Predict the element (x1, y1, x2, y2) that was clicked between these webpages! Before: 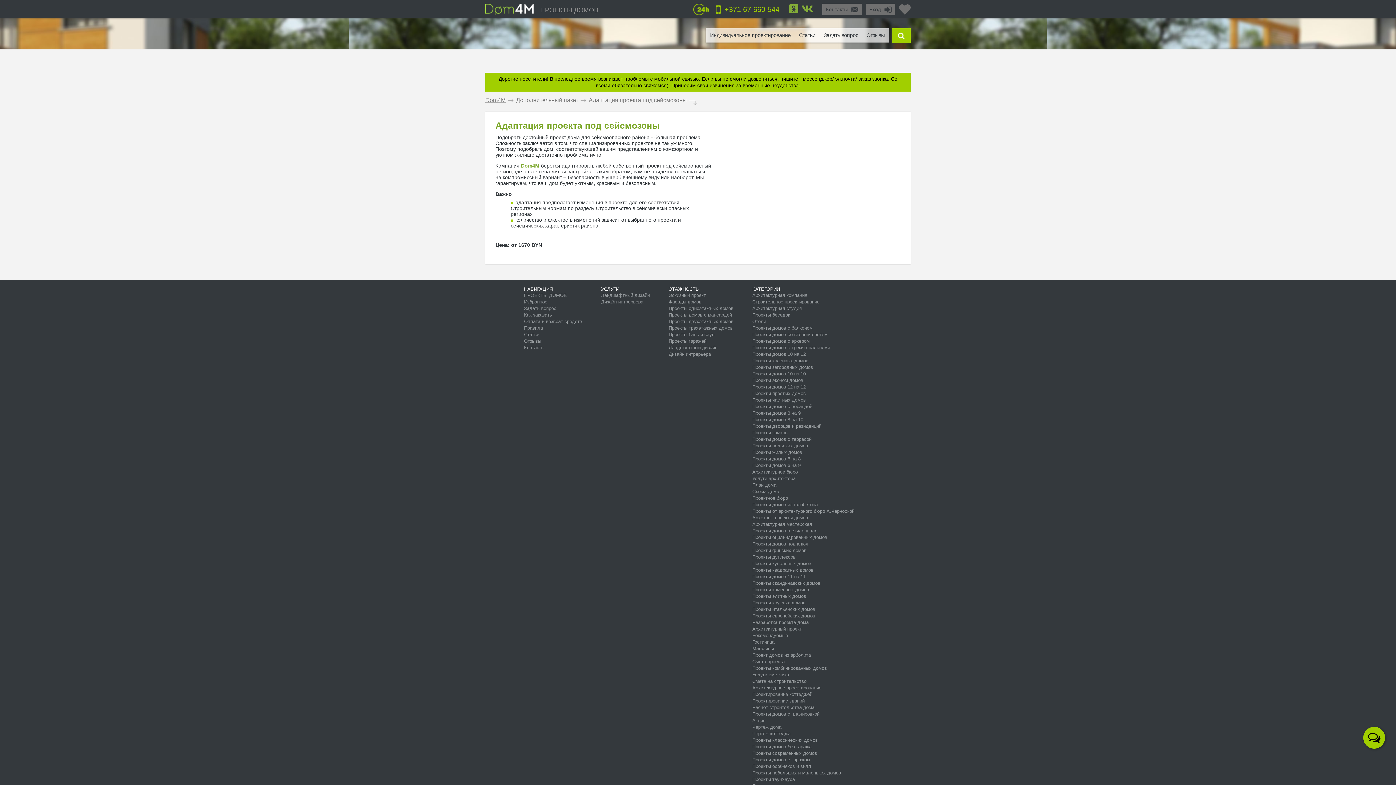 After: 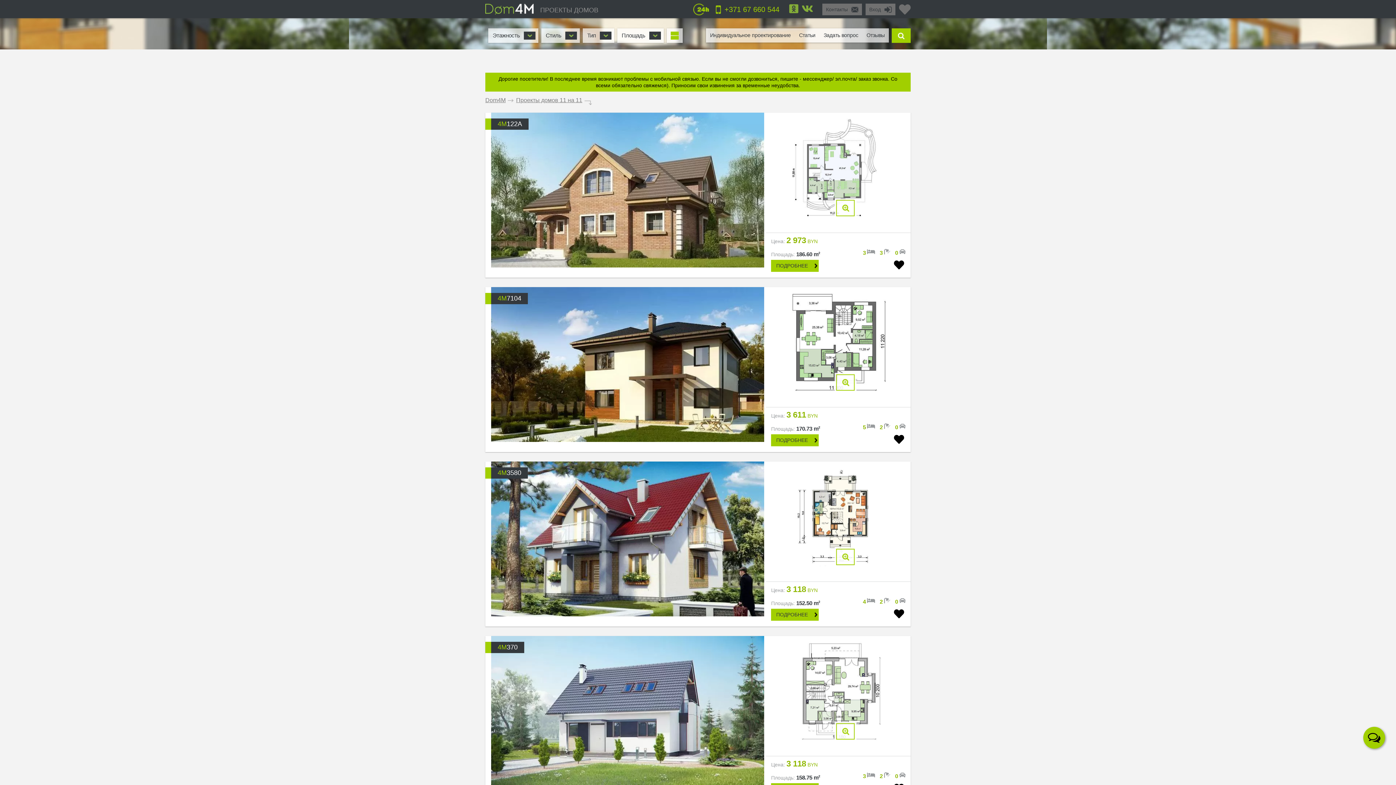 Action: bbox: (752, 574, 806, 579) label: Проекты домов 11 на 11